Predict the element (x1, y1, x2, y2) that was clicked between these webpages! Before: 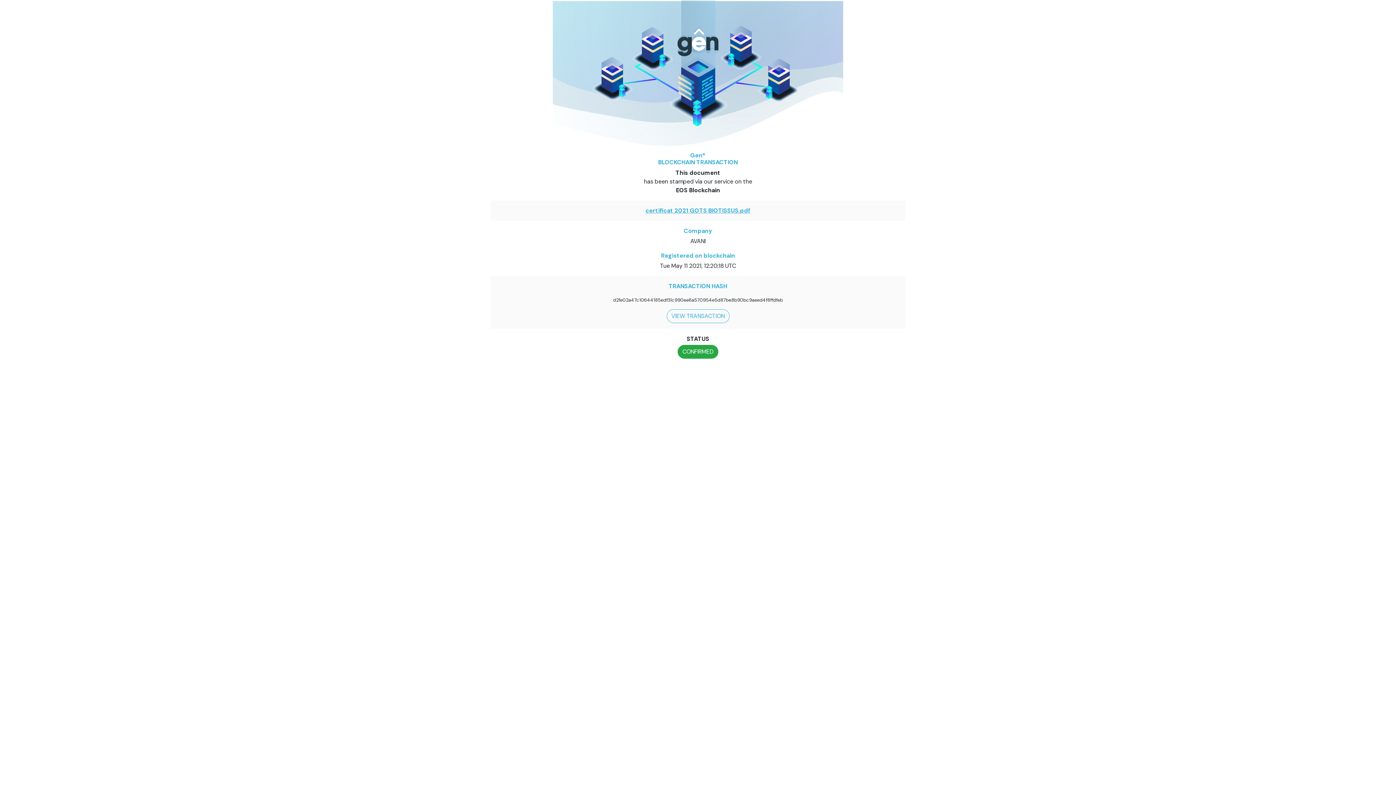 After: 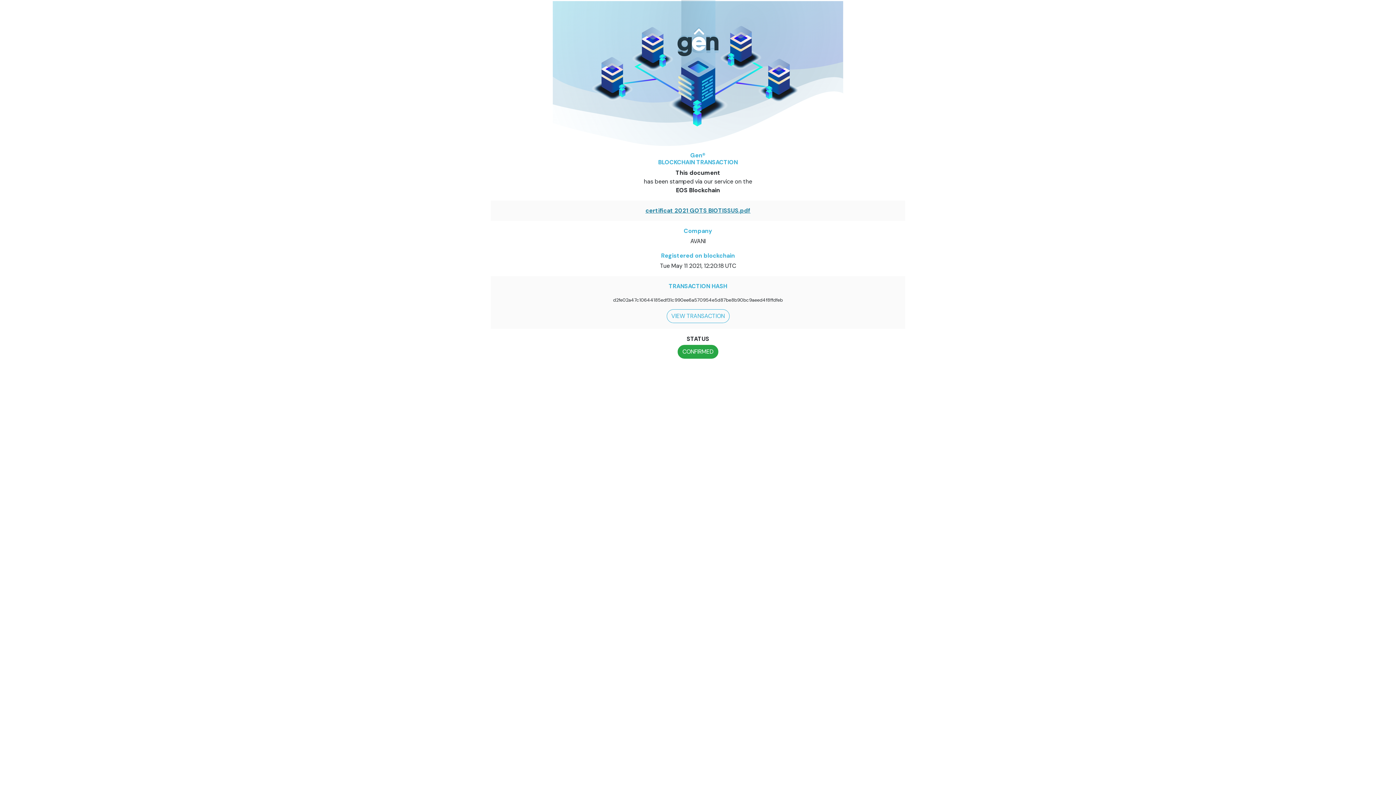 Action: label: certificat 2021 GOTS BIOTISSUS.pdf bbox: (645, 206, 750, 214)